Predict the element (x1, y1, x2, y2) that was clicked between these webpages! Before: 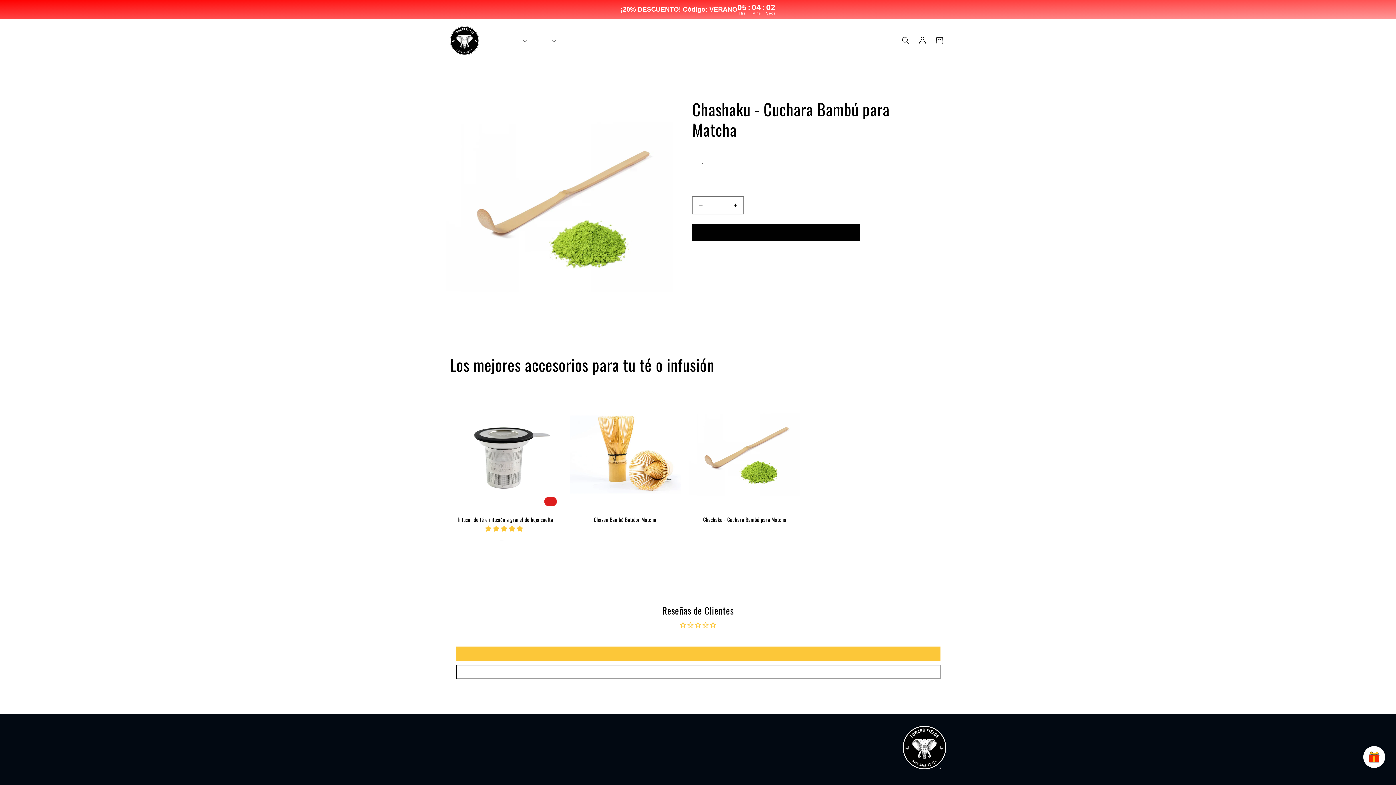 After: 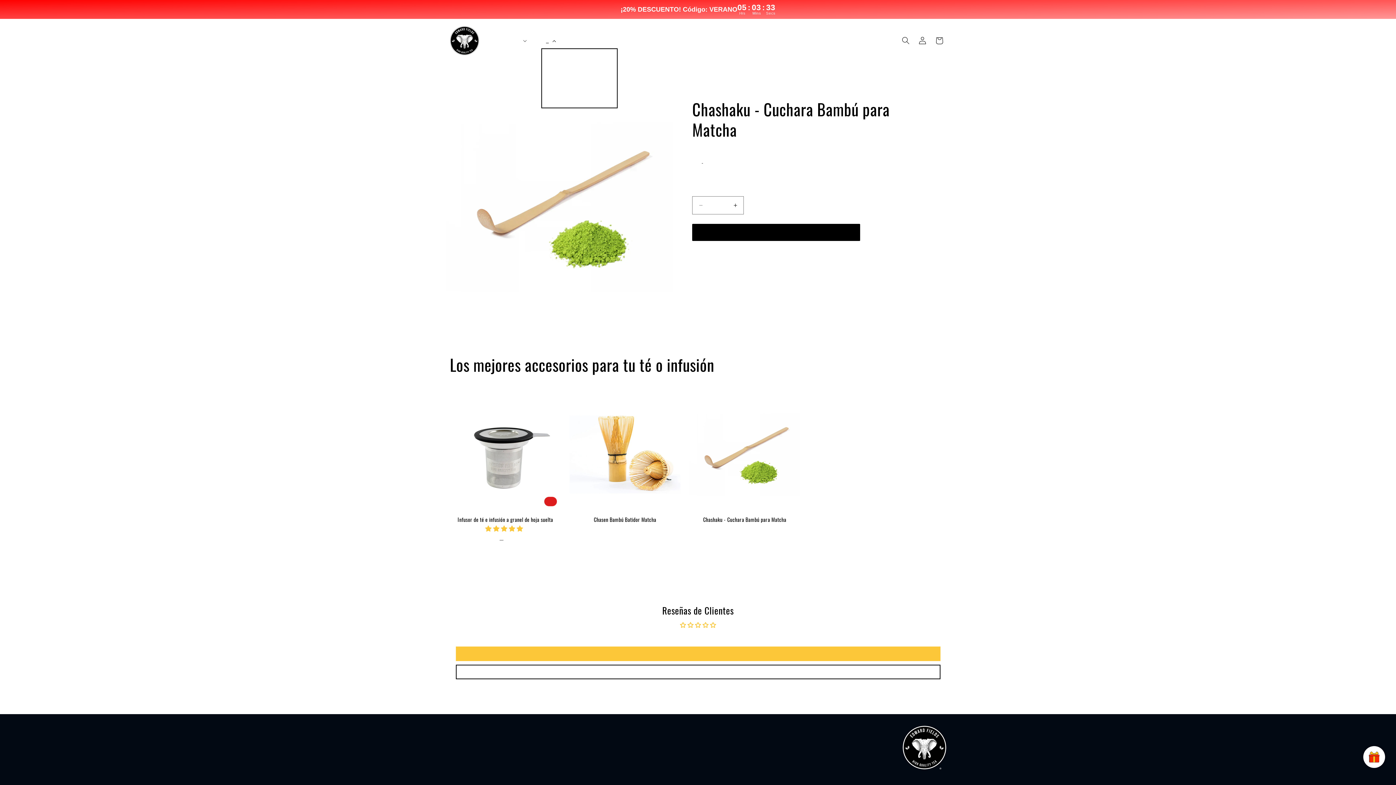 Action: bbox: (541, 32, 559, 48) label: Sobre Matcha